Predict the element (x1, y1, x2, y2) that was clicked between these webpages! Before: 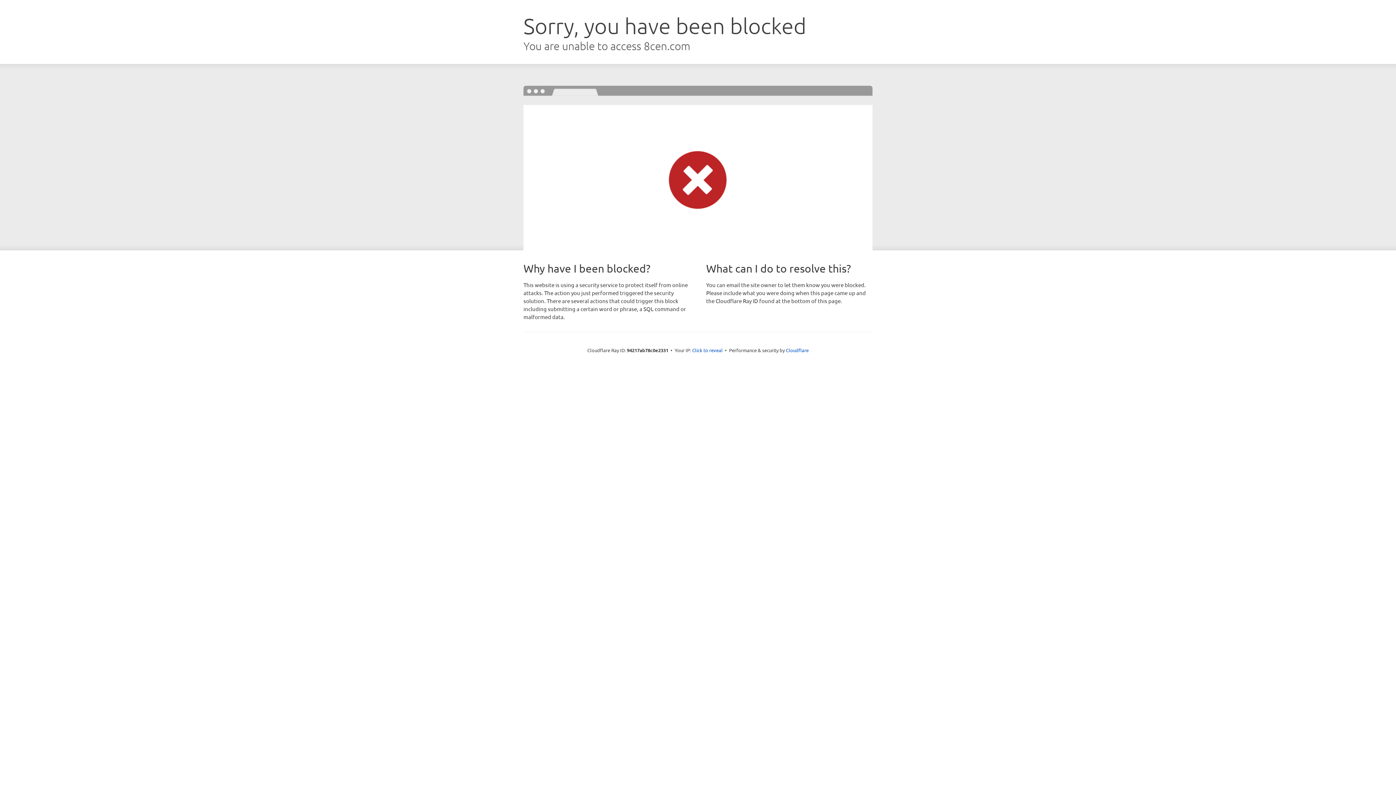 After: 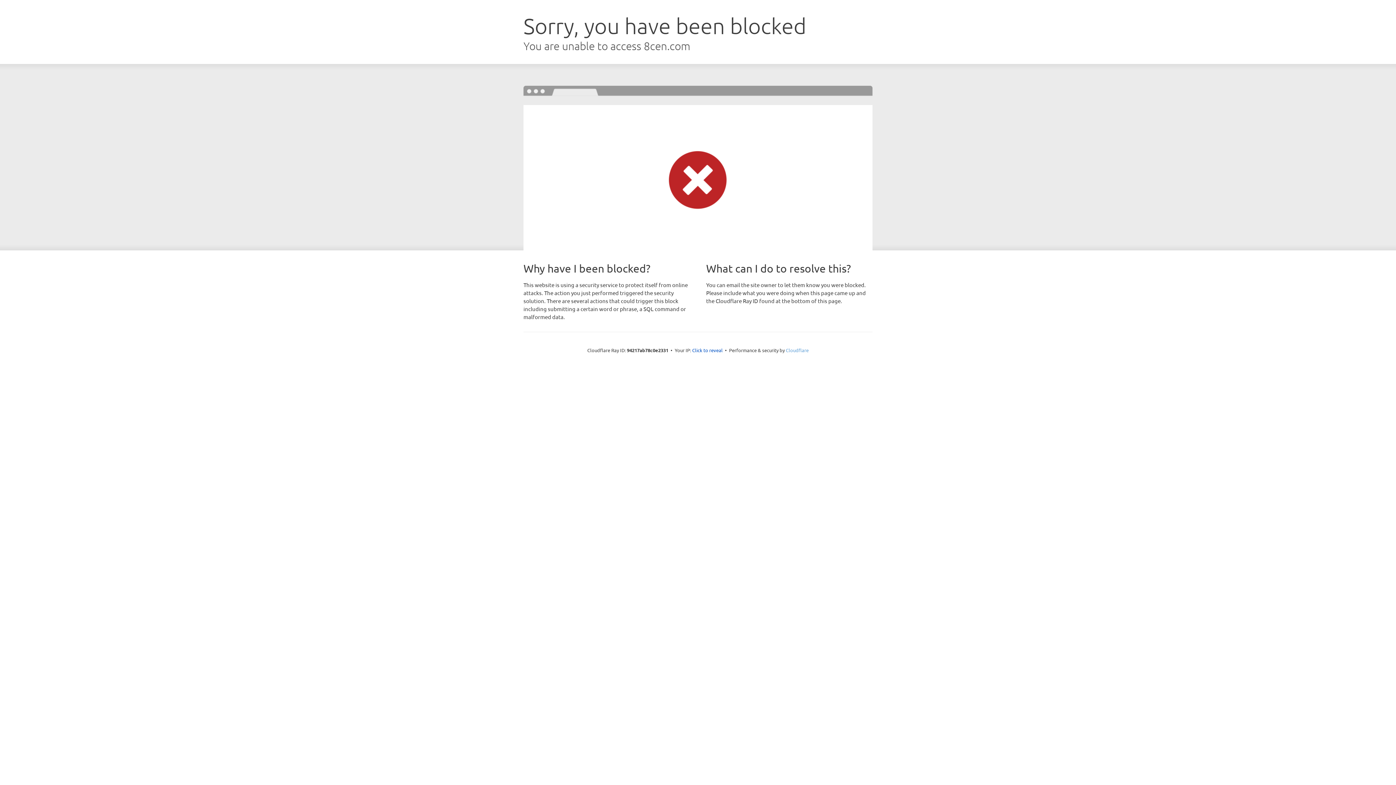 Action: bbox: (786, 347, 808, 353) label: Cloudflare